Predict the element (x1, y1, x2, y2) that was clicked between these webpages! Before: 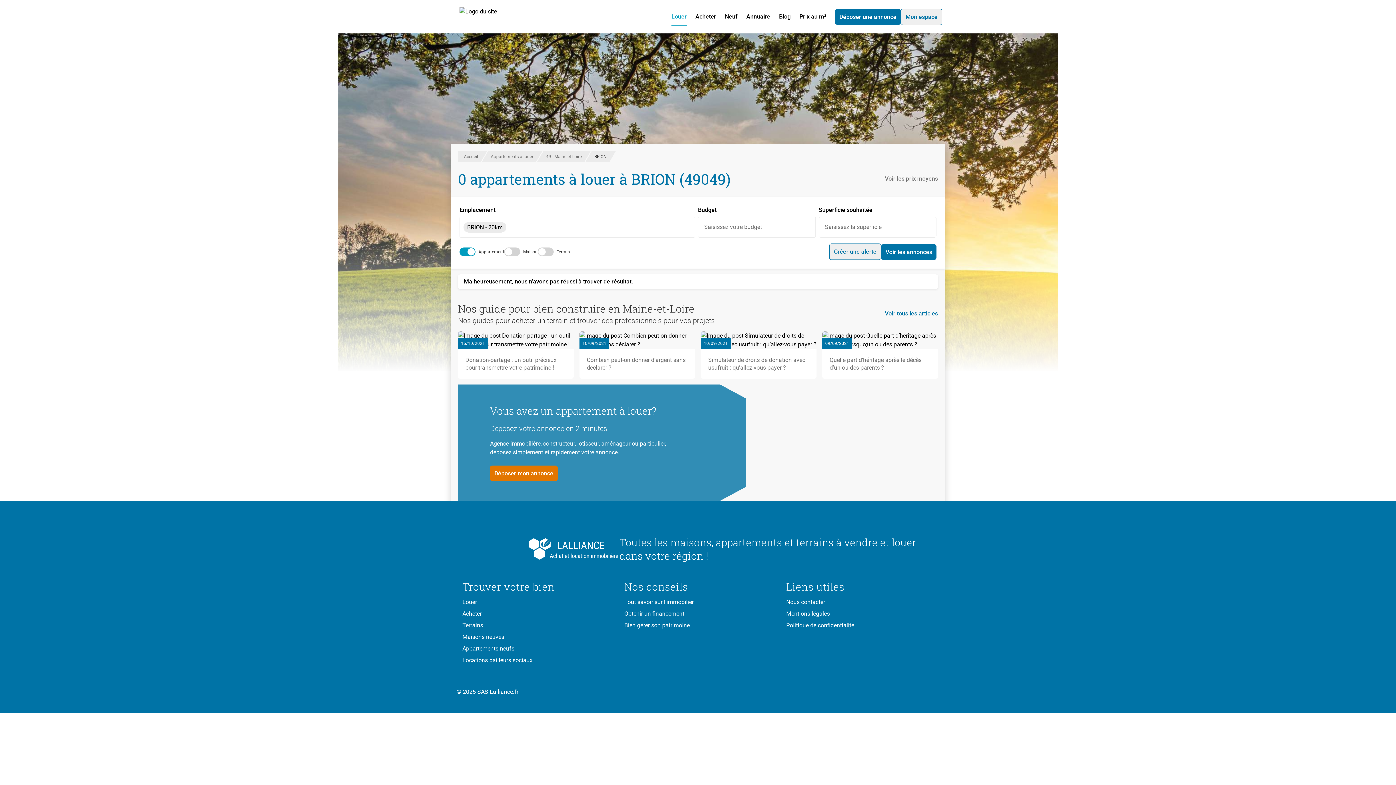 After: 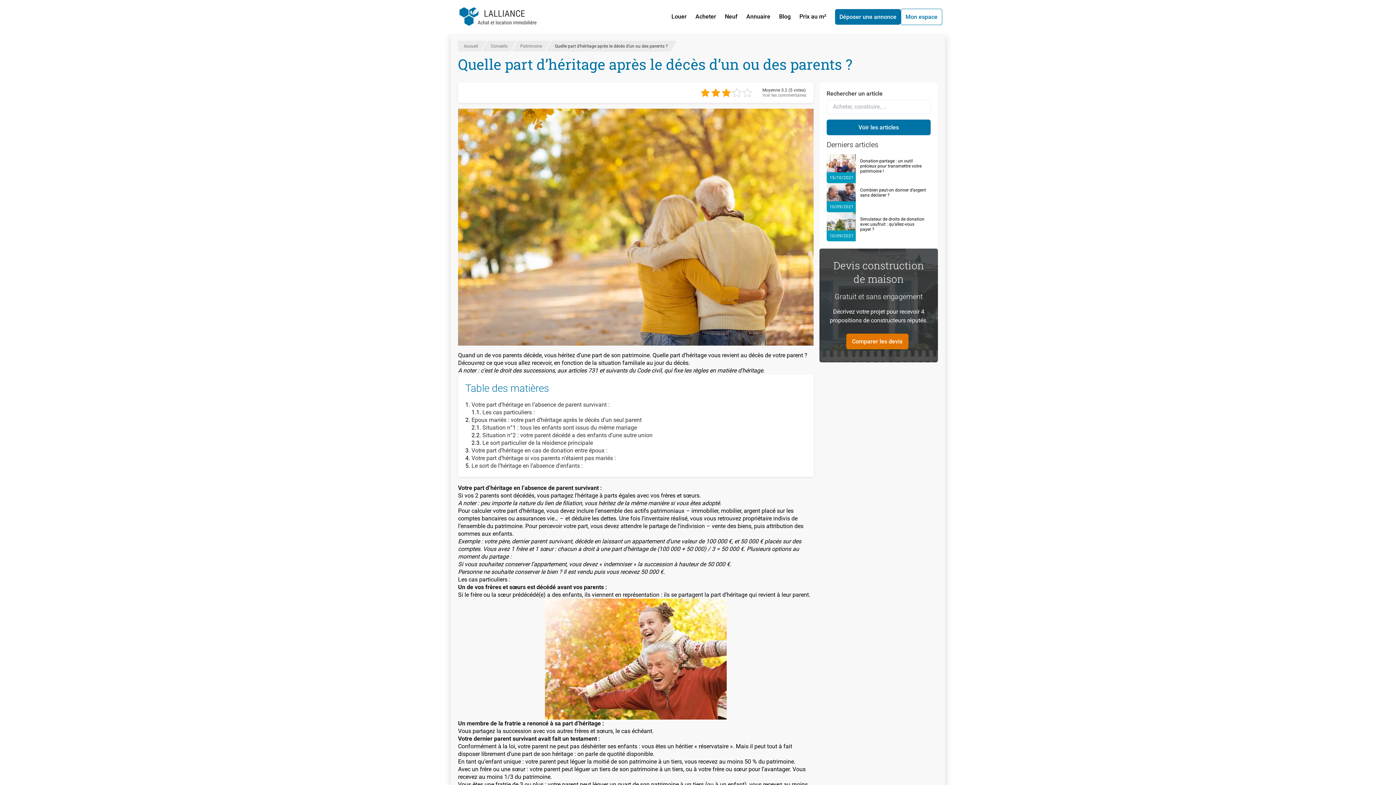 Action: bbox: (822, 331, 938, 349) label: 09/09/2021
Lire l'article